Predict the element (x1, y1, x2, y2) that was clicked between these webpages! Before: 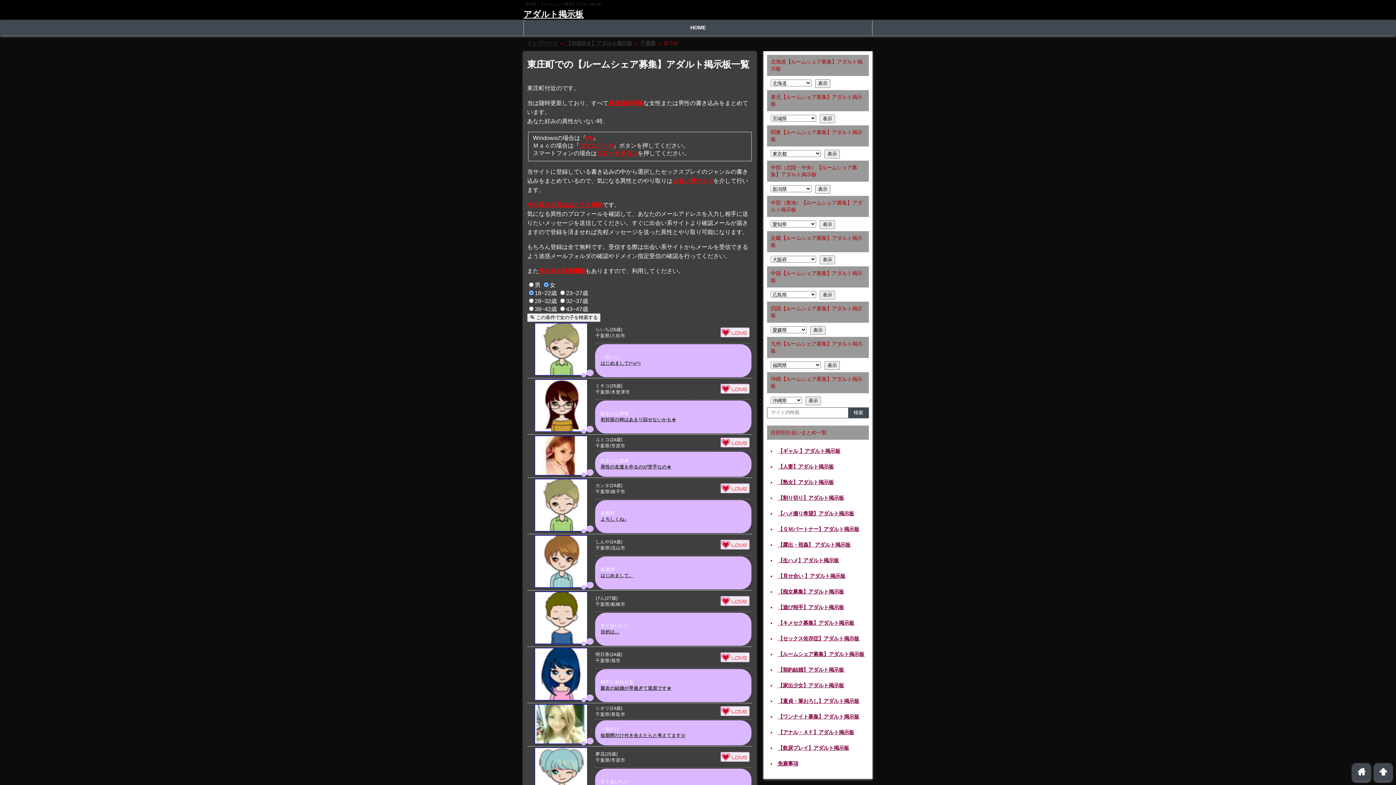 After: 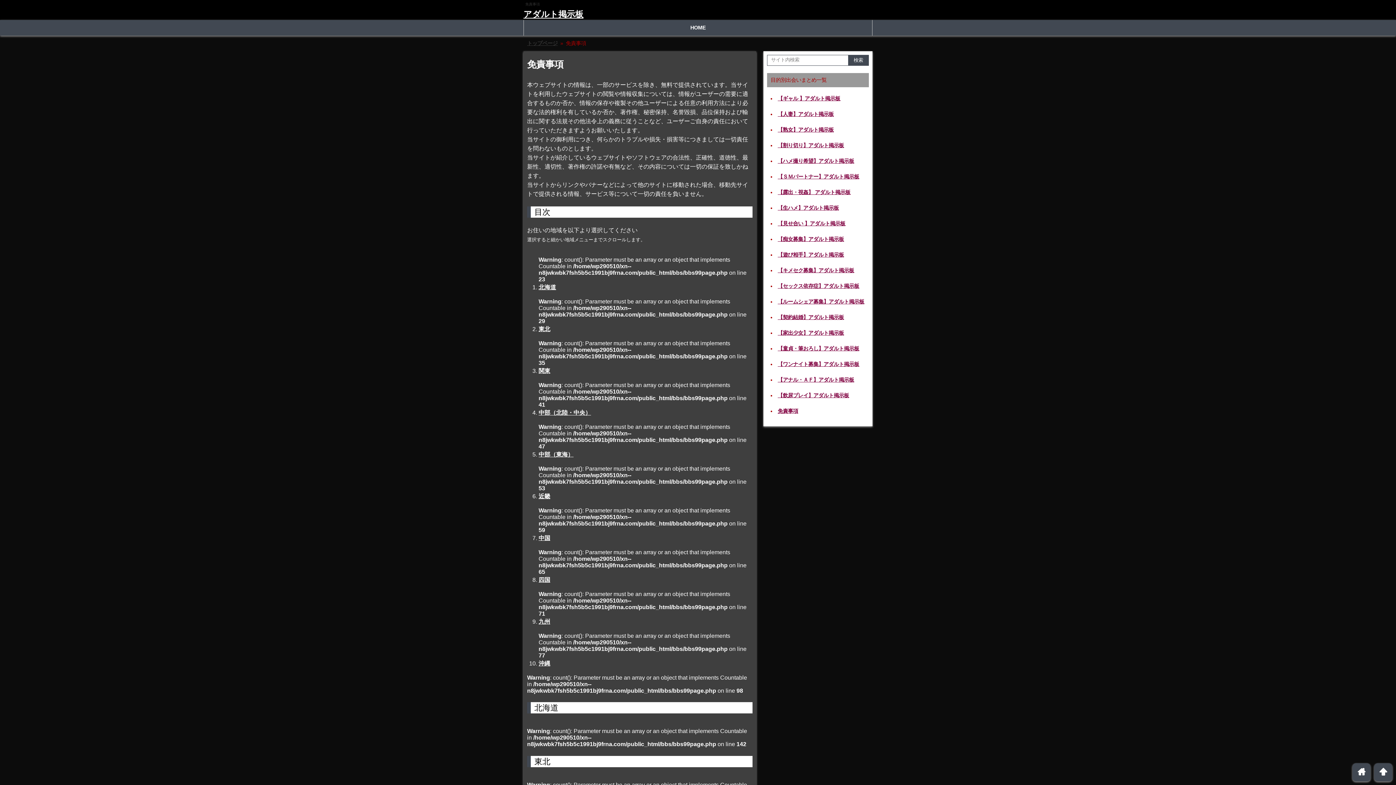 Action: label: 免責事項 bbox: (777, 761, 798, 766)